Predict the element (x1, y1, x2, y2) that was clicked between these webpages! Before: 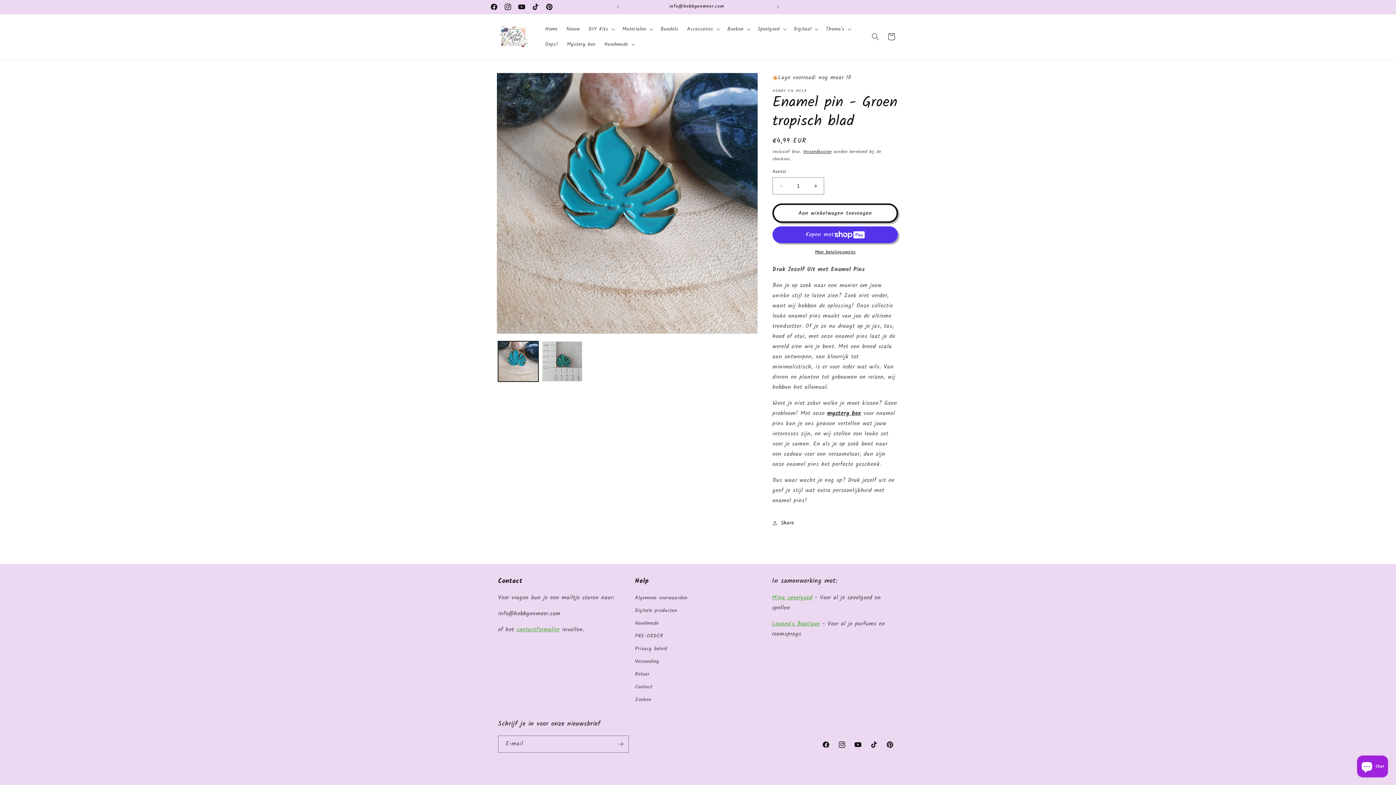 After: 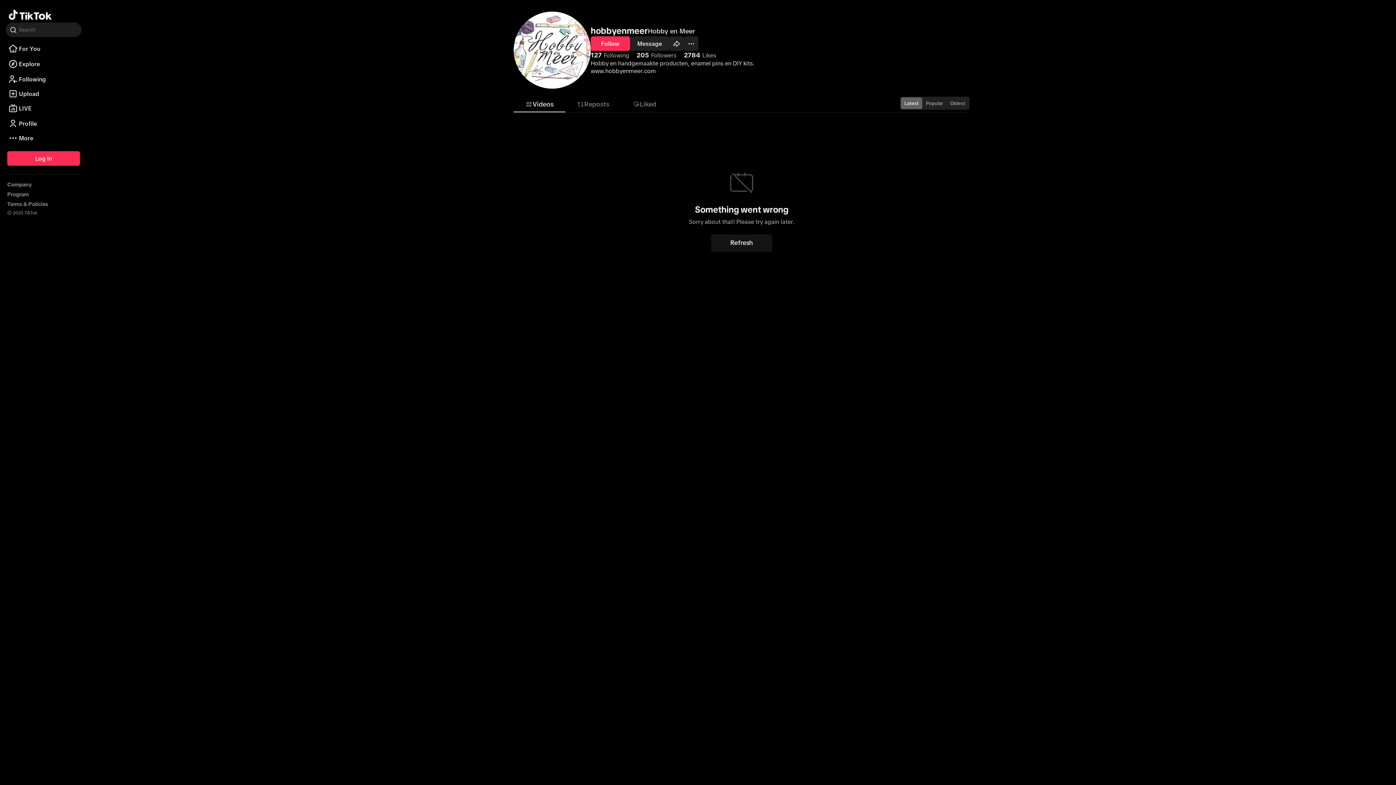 Action: bbox: (528, 0, 542, 13) label: TikTok